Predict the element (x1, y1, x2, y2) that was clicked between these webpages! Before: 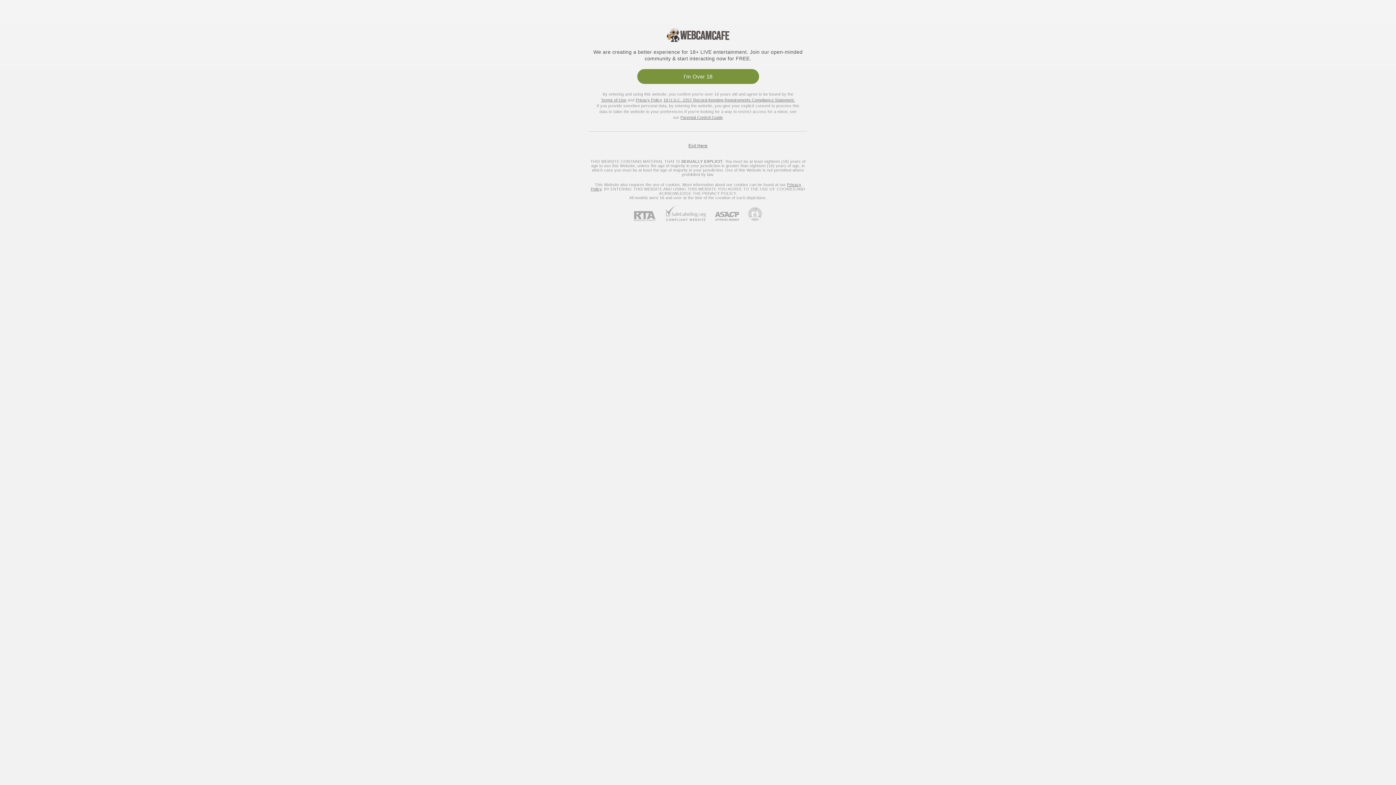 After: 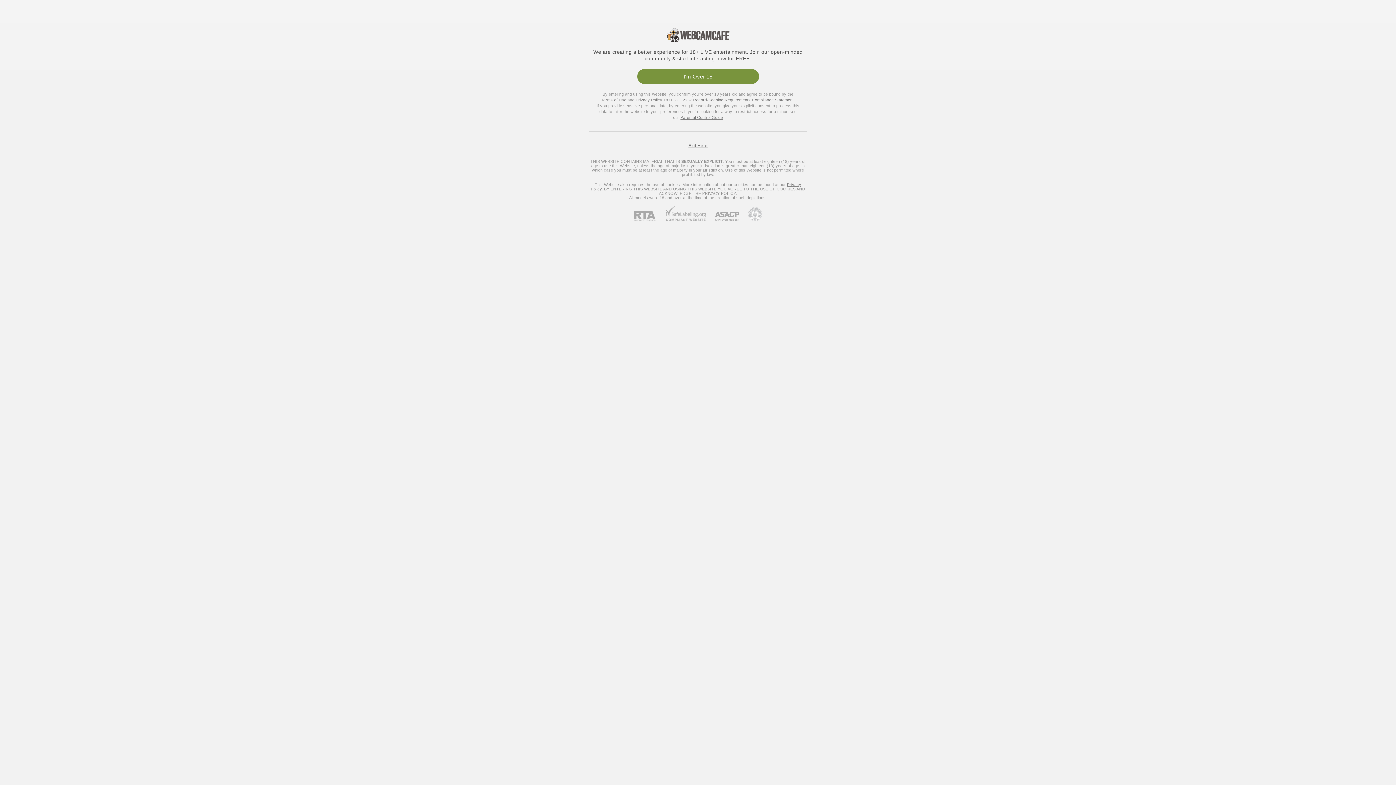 Action: bbox: (706, 212, 739, 221) label: ASACP